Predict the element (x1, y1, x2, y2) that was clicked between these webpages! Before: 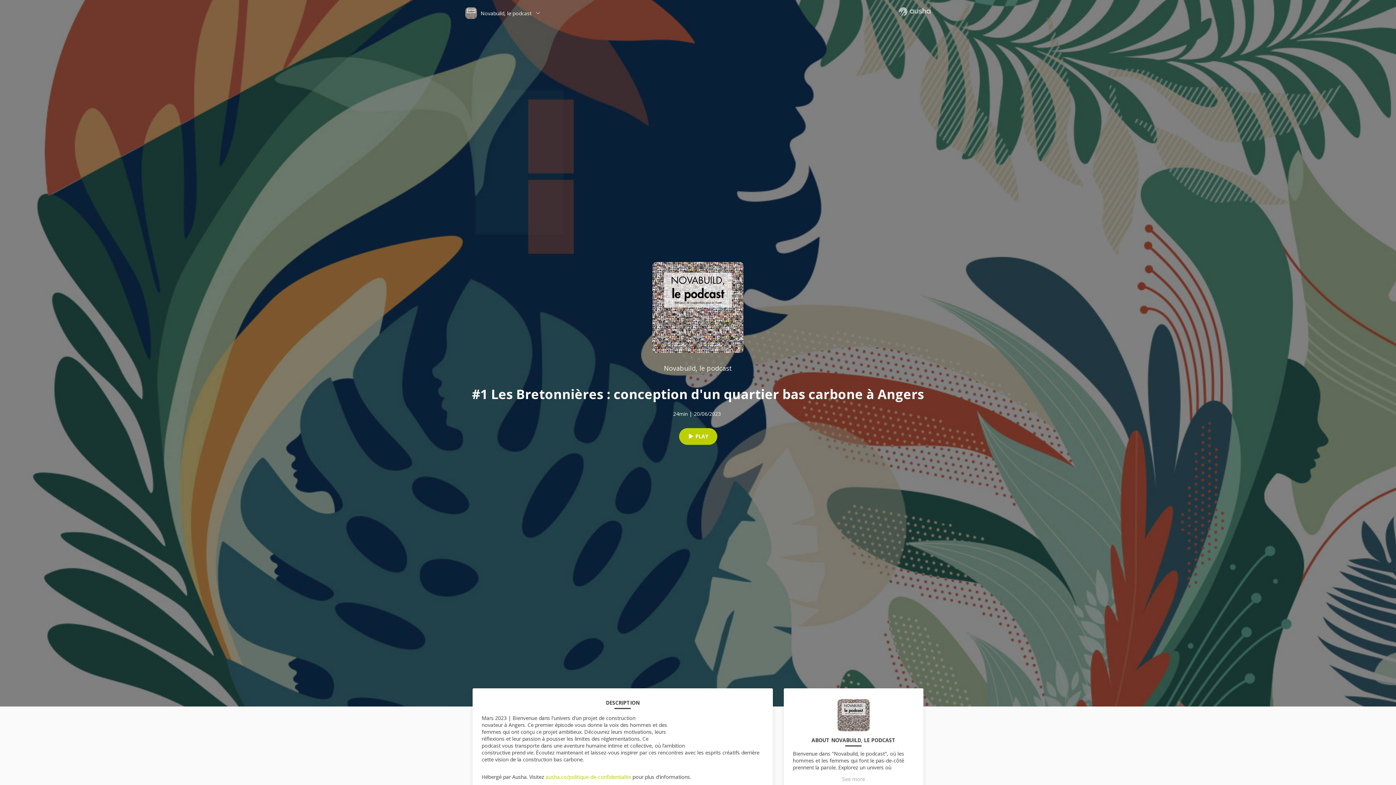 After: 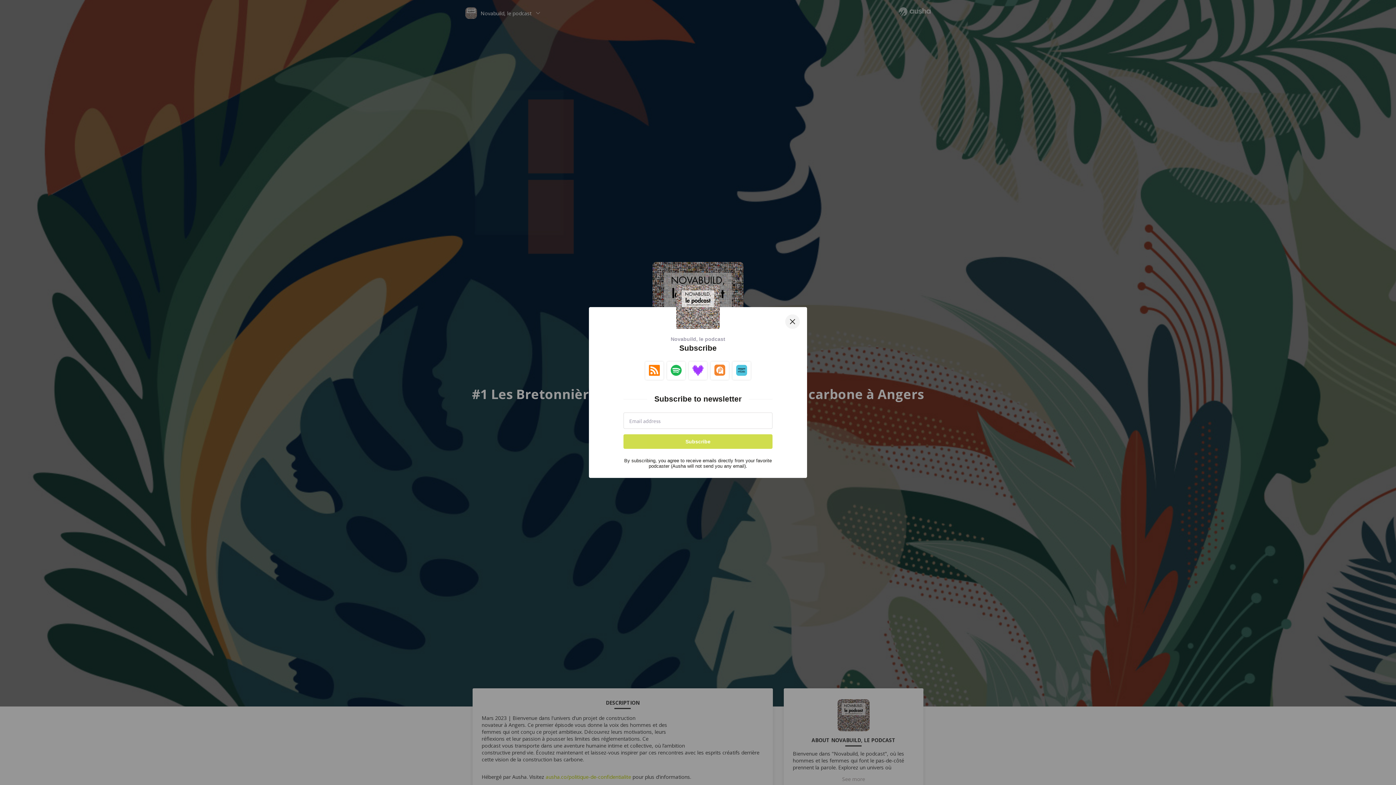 Action: label: ausha.co/politique-de-confidentialite bbox: (545, 773, 631, 780)